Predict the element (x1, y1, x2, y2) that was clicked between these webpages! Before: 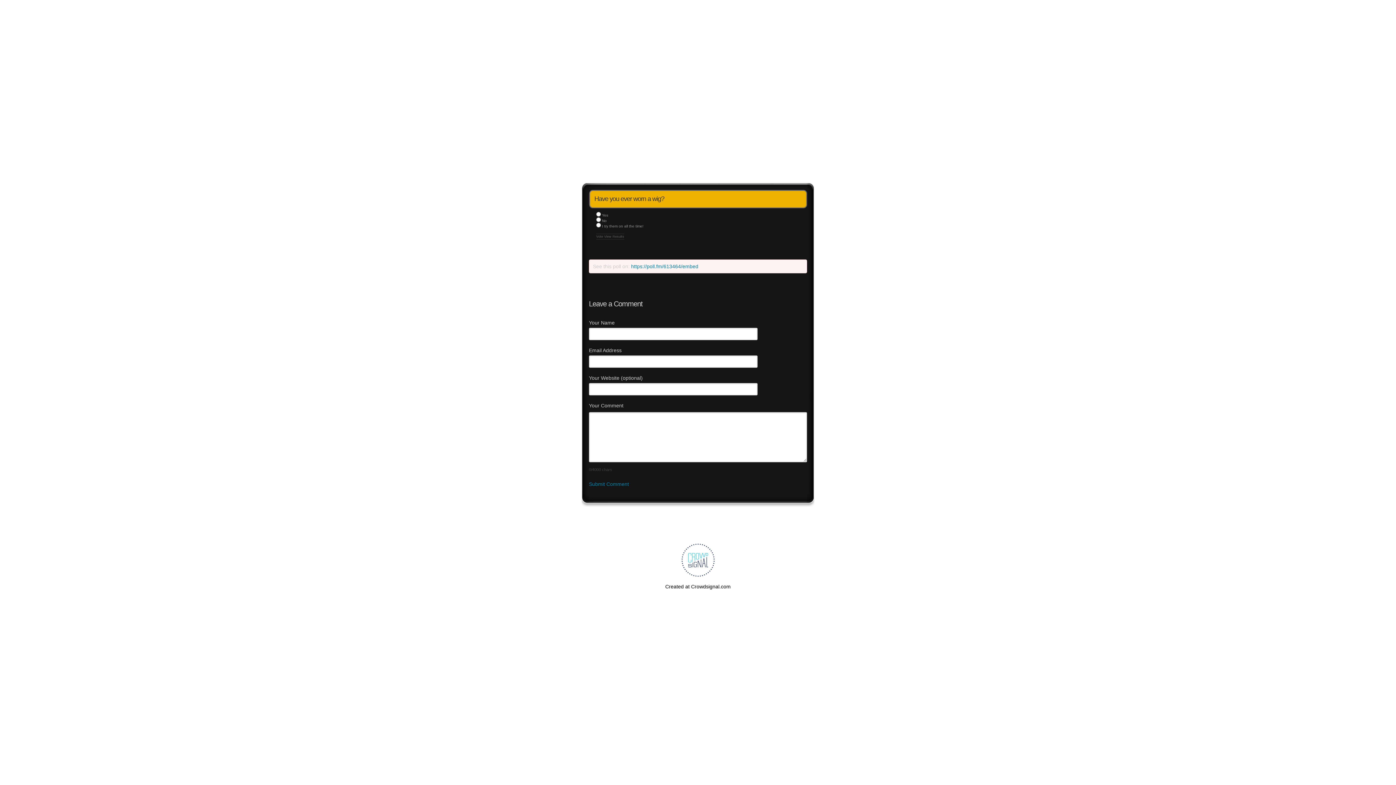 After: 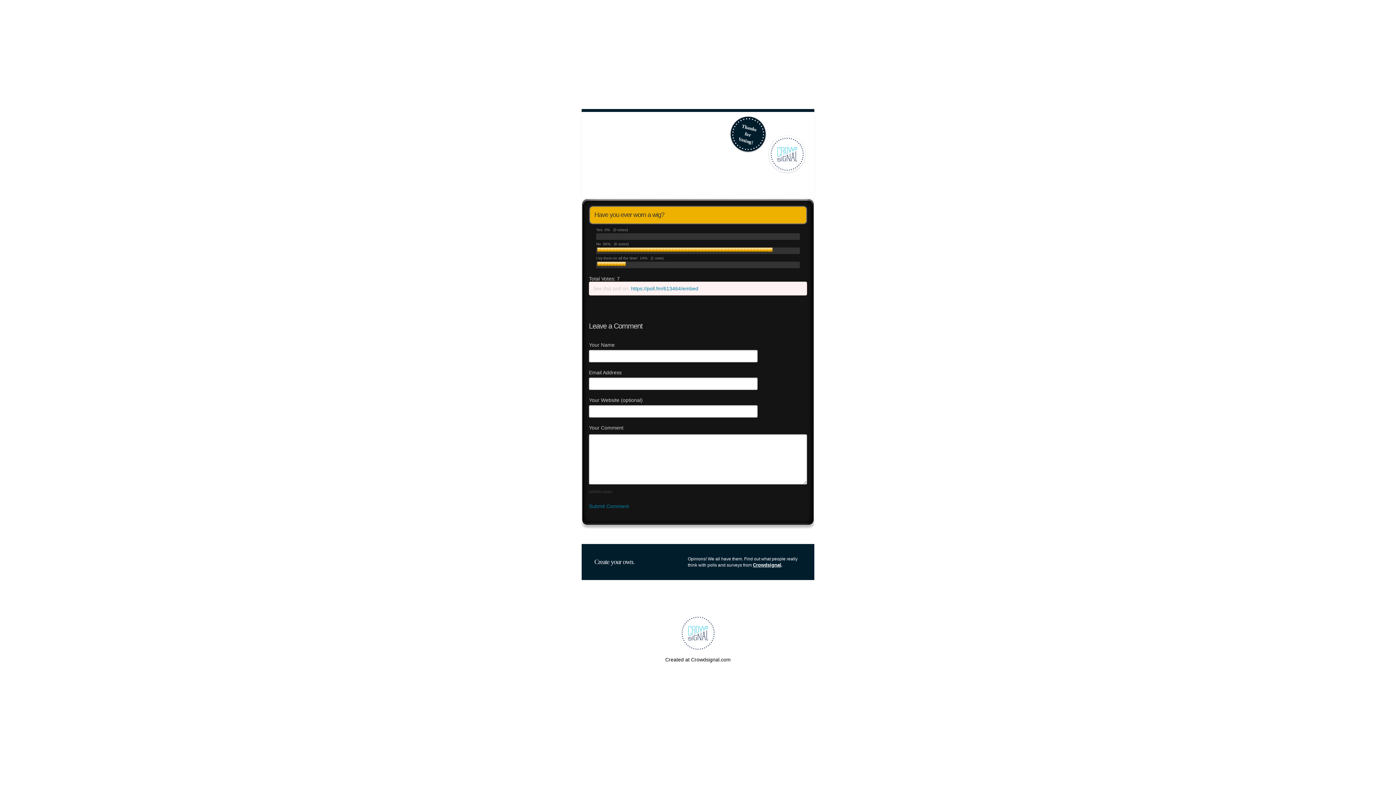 Action: bbox: (604, 233, 624, 239) label: View Results